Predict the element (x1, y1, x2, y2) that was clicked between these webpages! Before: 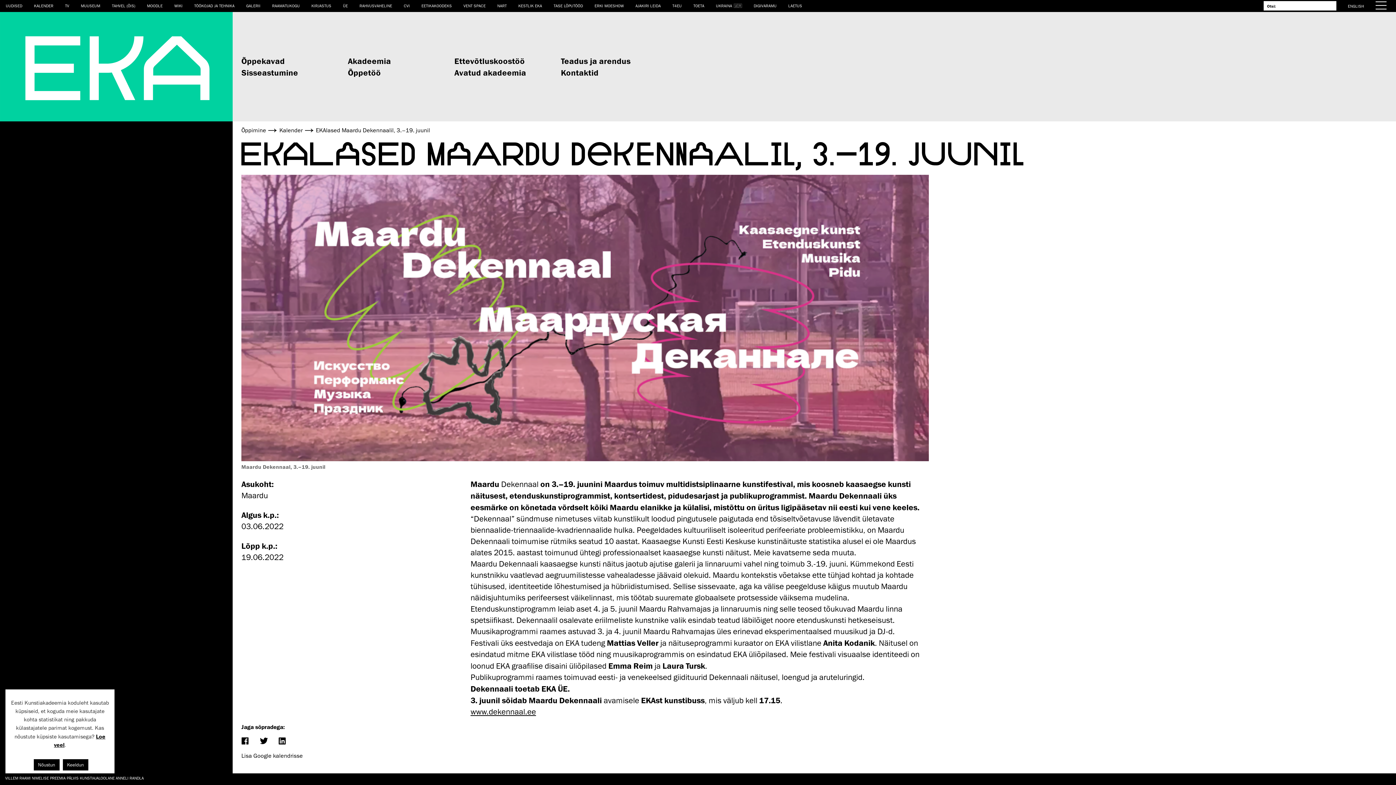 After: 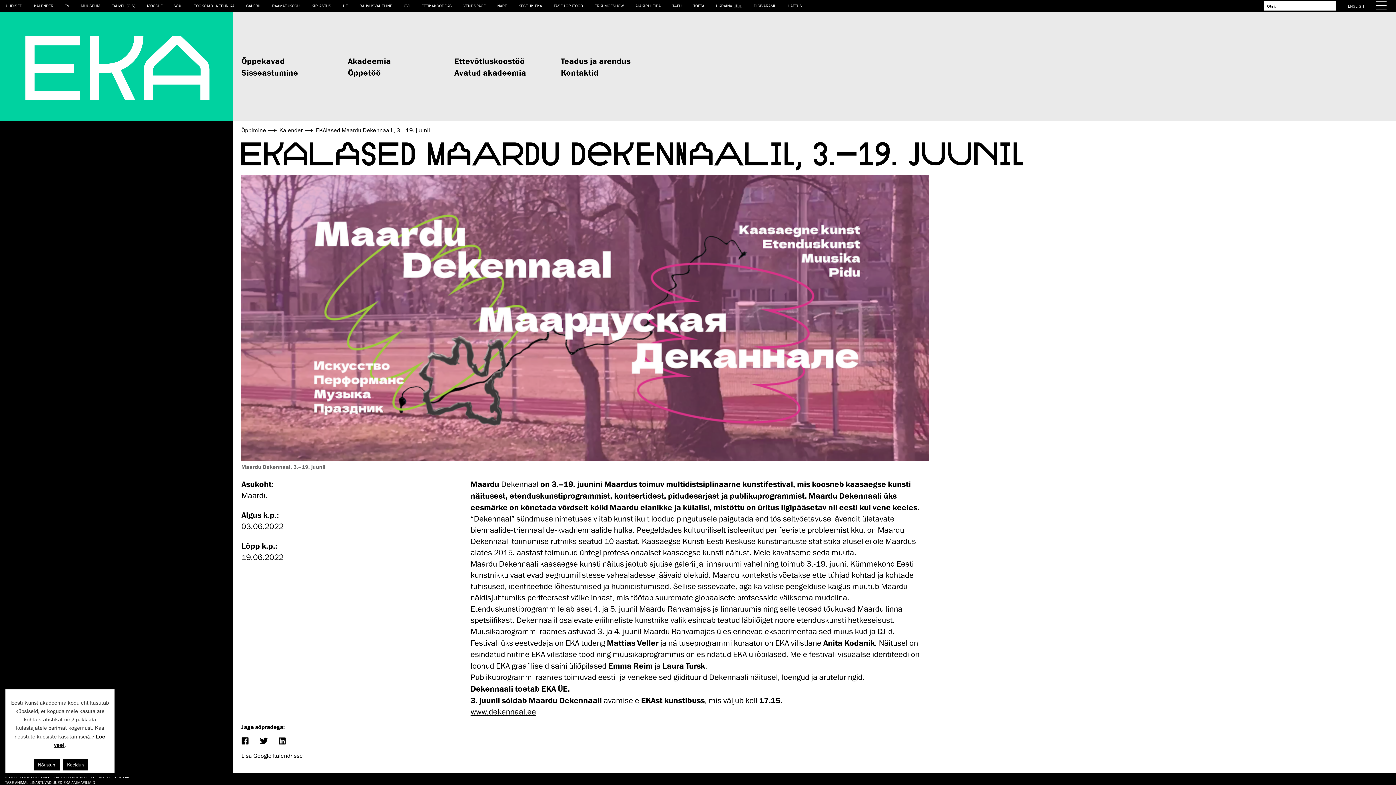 Action: bbox: (255, 733, 271, 750)